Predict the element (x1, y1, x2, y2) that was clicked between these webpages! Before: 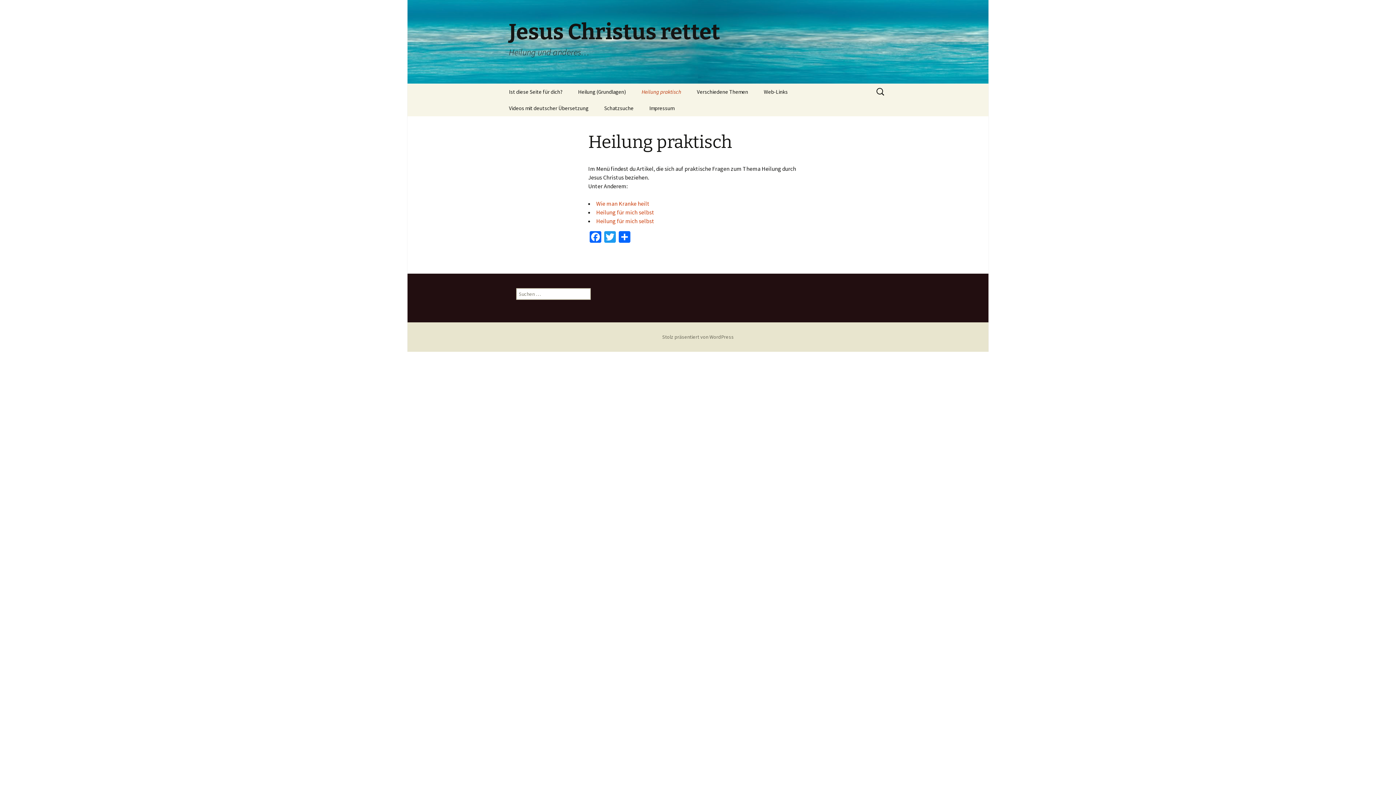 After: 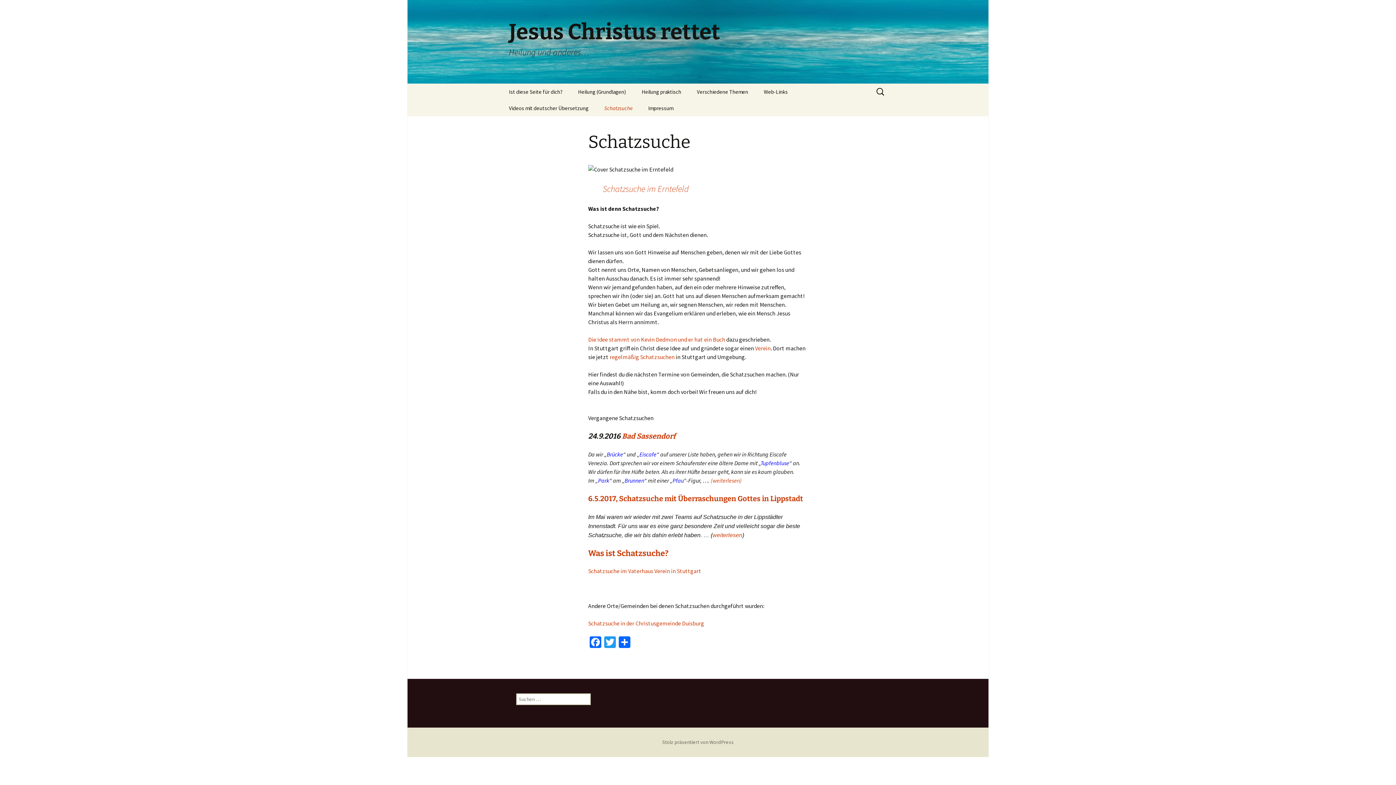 Action: label: Schatzsuche bbox: (597, 100, 641, 116)